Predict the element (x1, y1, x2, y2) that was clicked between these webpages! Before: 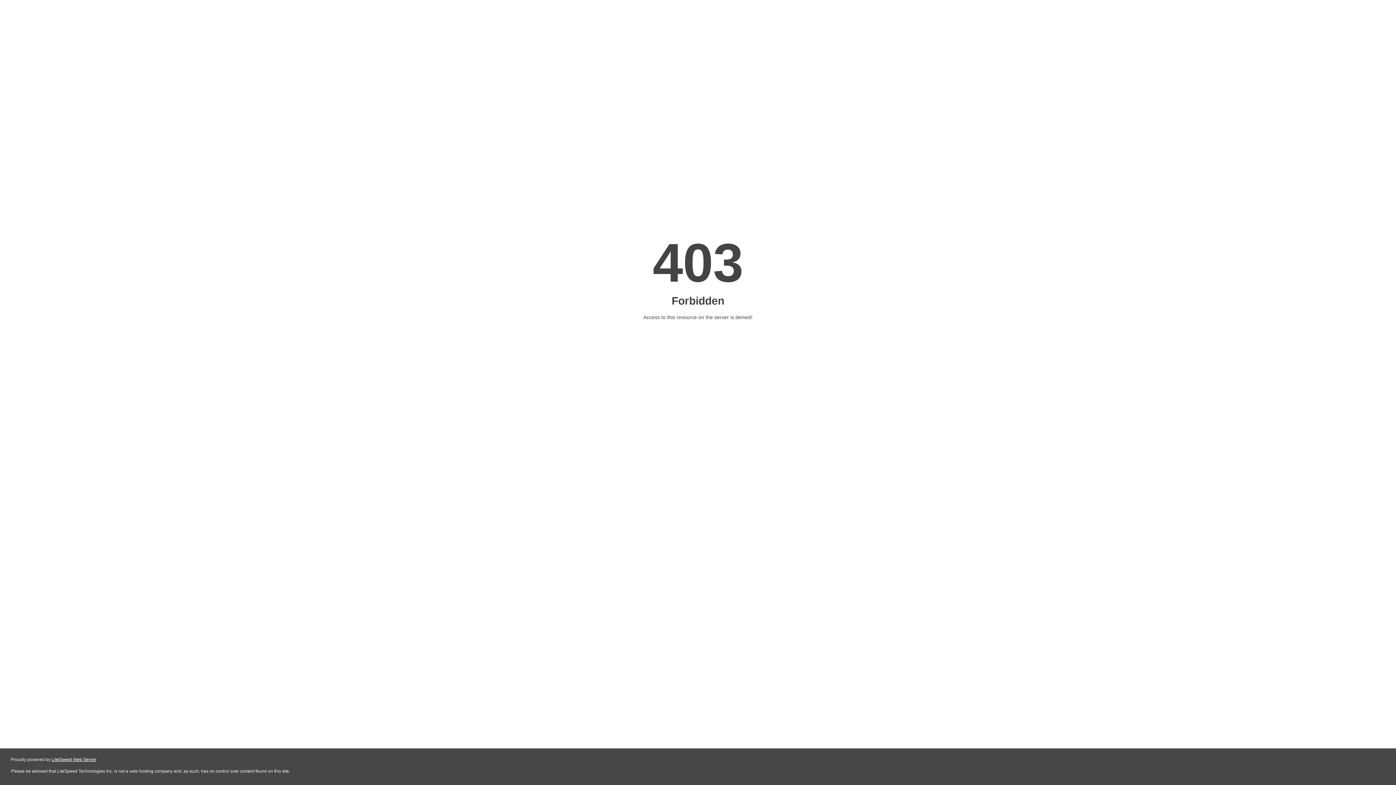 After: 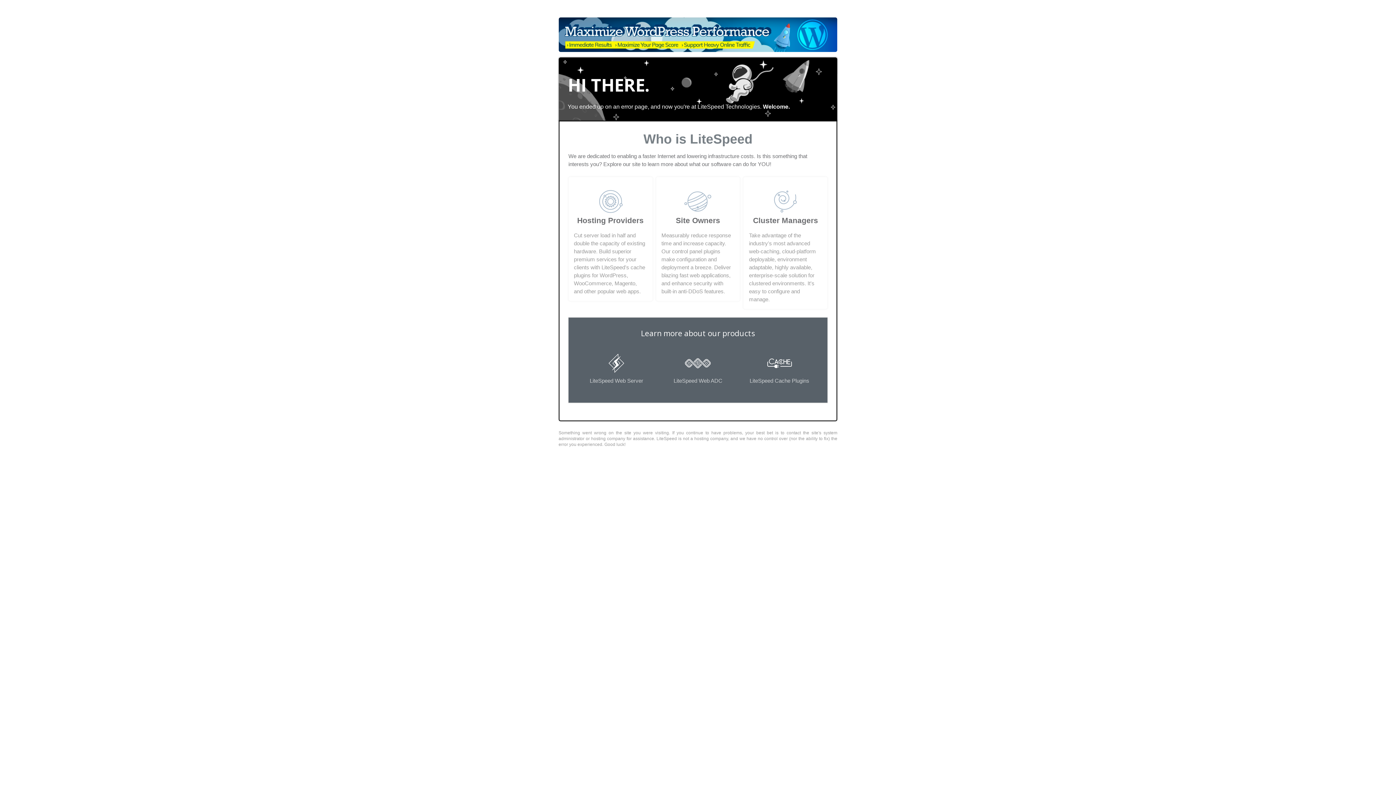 Action: bbox: (51, 757, 96, 762) label: LiteSpeed Web Server